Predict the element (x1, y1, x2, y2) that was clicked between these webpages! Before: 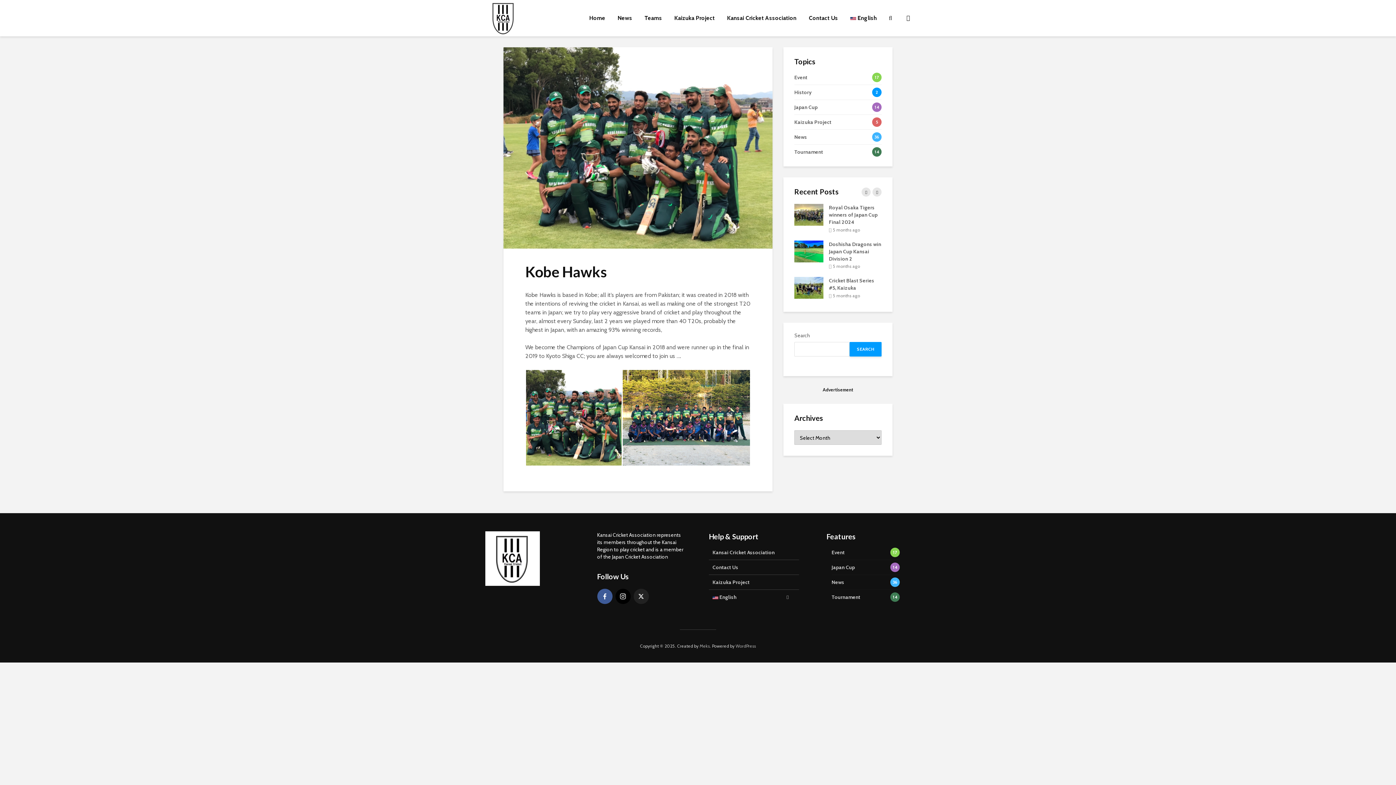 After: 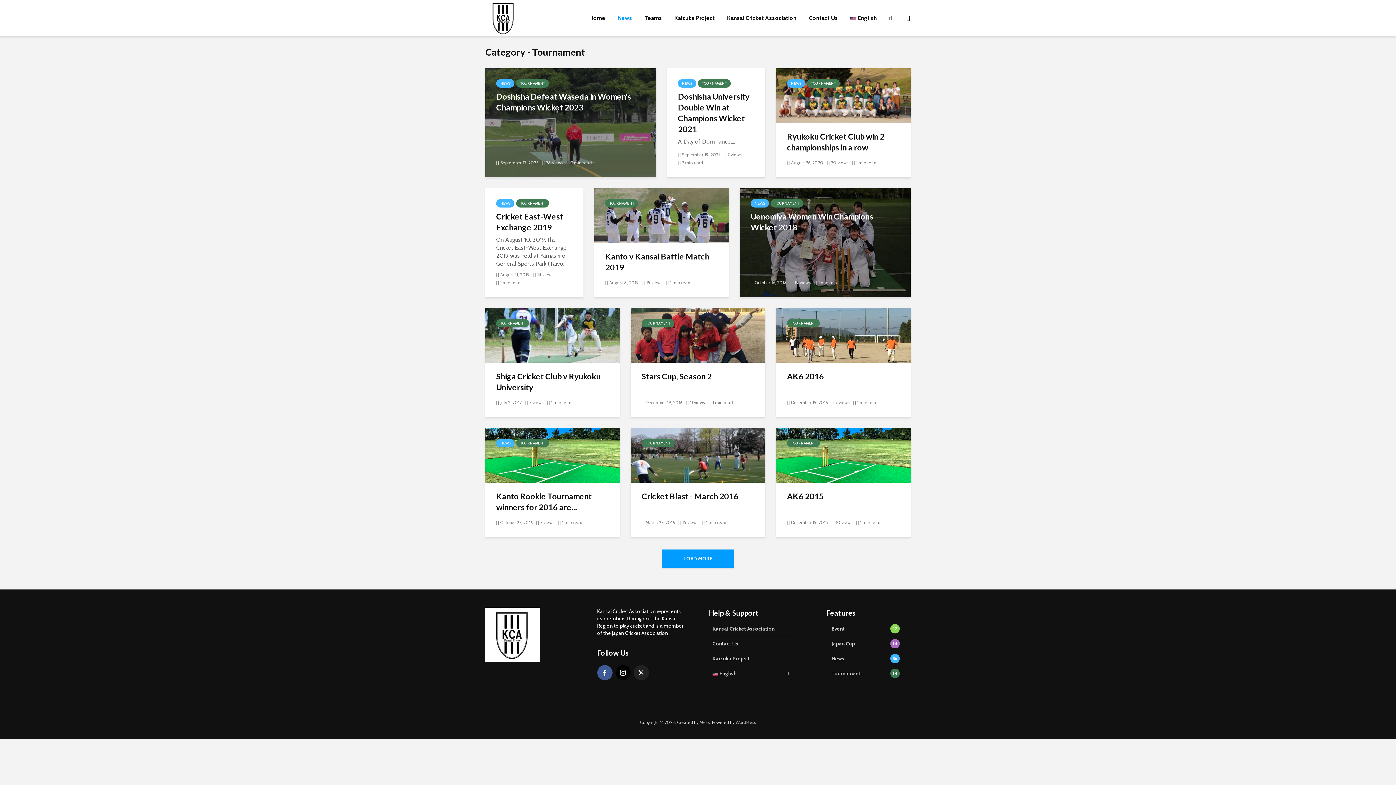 Action: label: Tournament
14 bbox: (794, 144, 881, 159)